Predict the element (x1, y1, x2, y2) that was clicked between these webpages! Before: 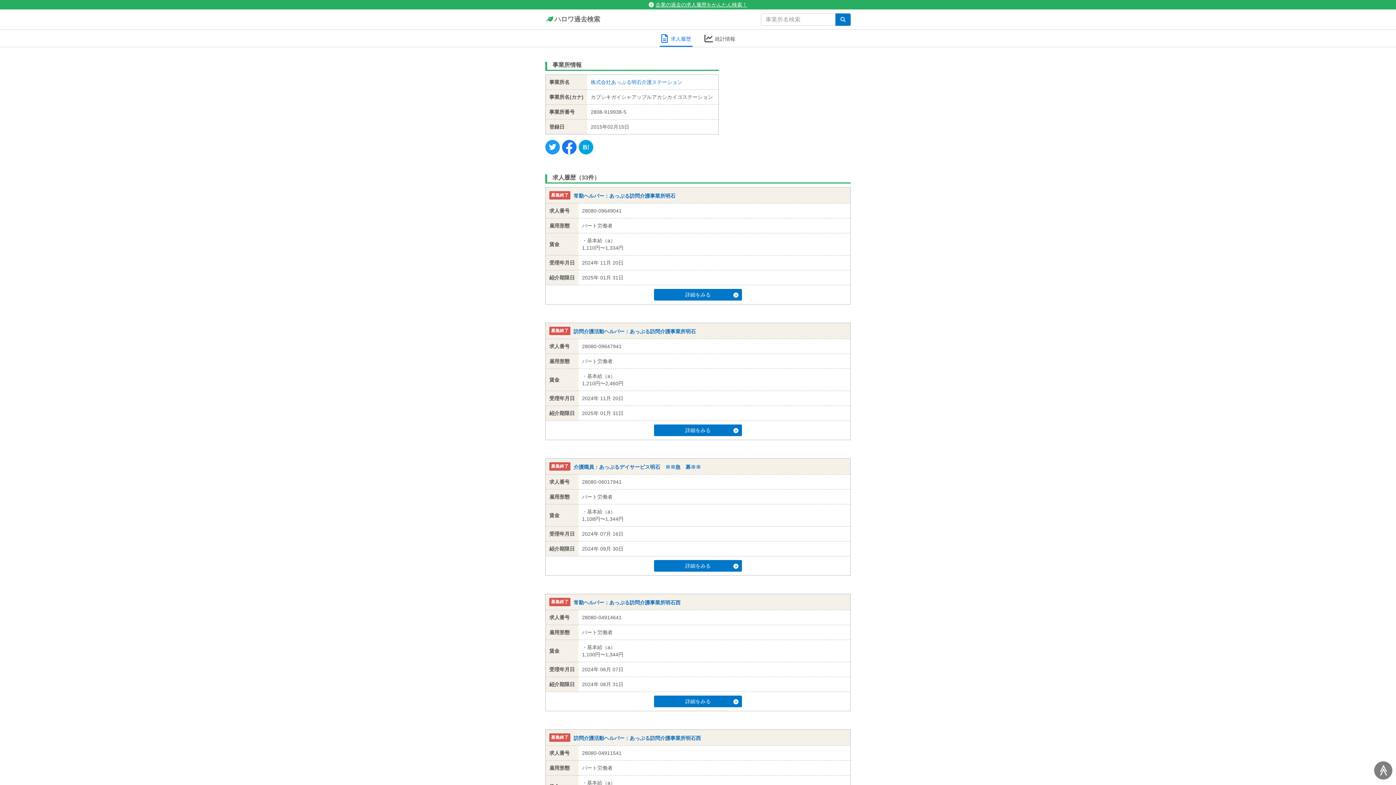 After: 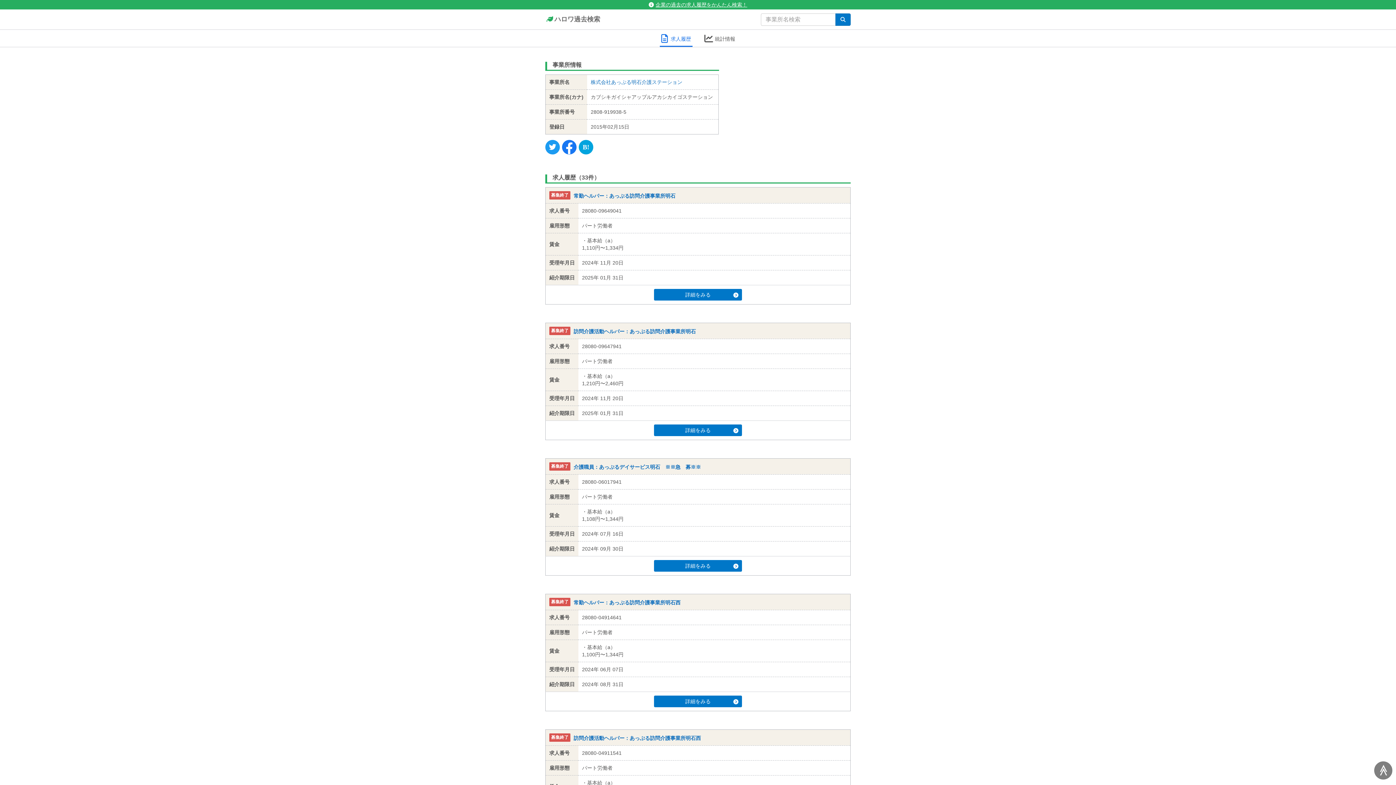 Action: bbox: (590, 79, 682, 85) label: 株式会社あっぷる明石介護ステーション